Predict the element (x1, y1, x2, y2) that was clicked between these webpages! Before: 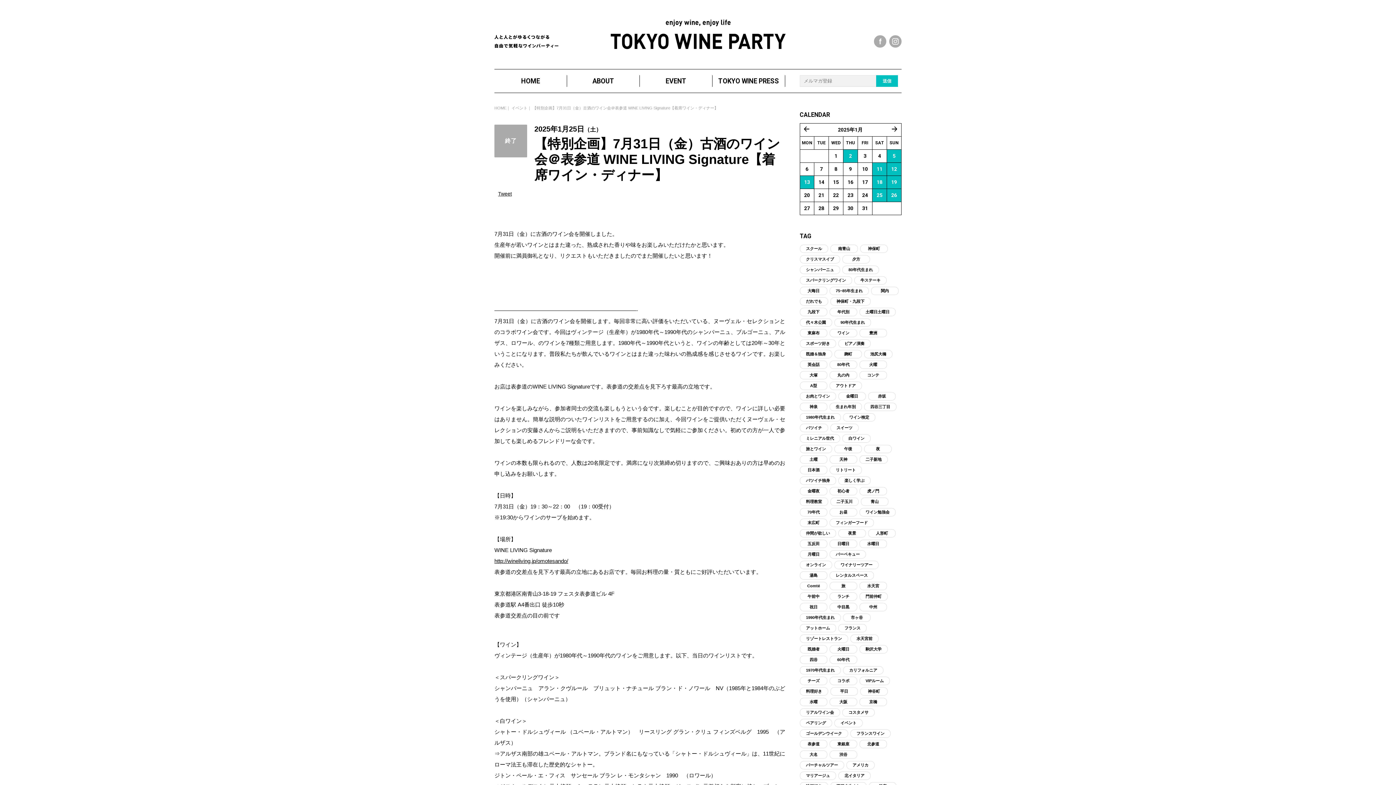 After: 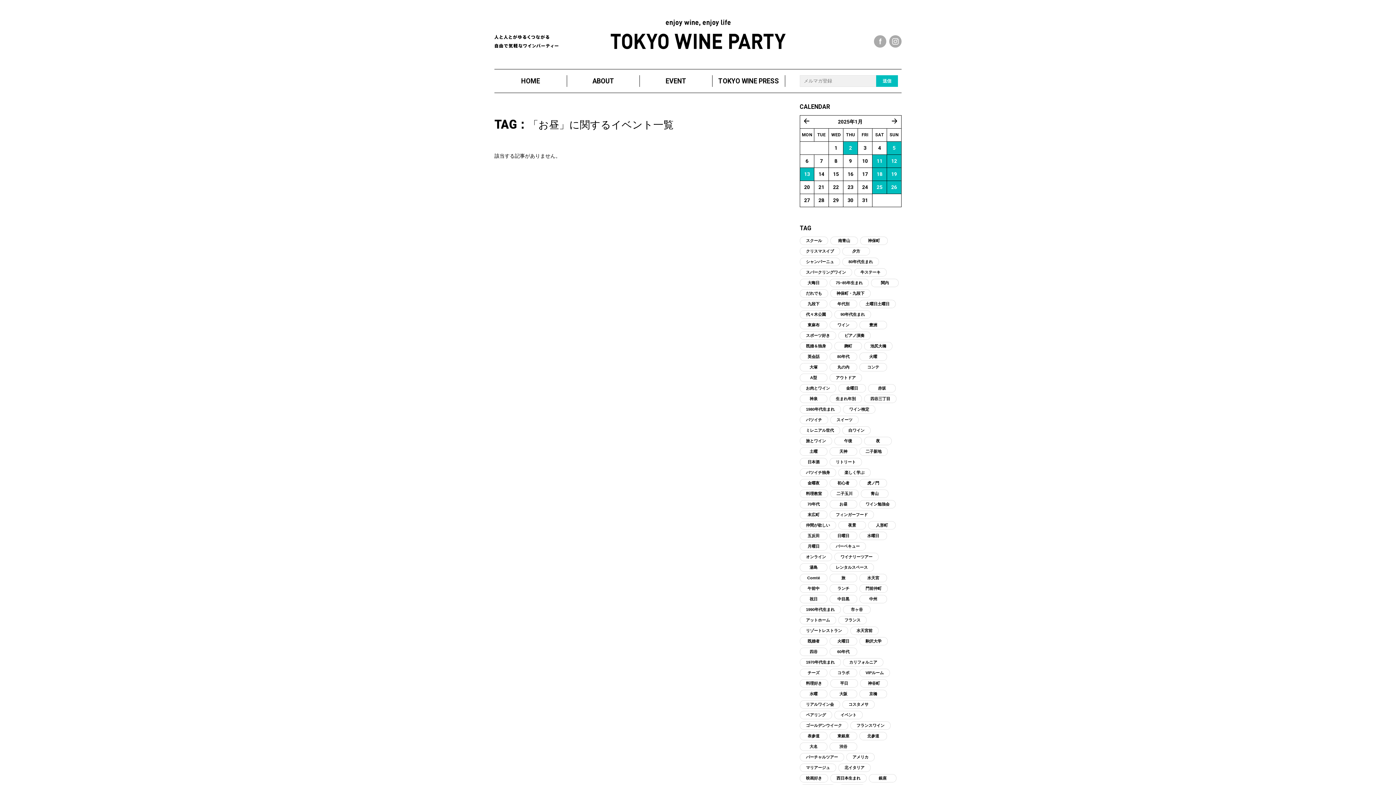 Action: label: お昼 bbox: (829, 508, 857, 516)